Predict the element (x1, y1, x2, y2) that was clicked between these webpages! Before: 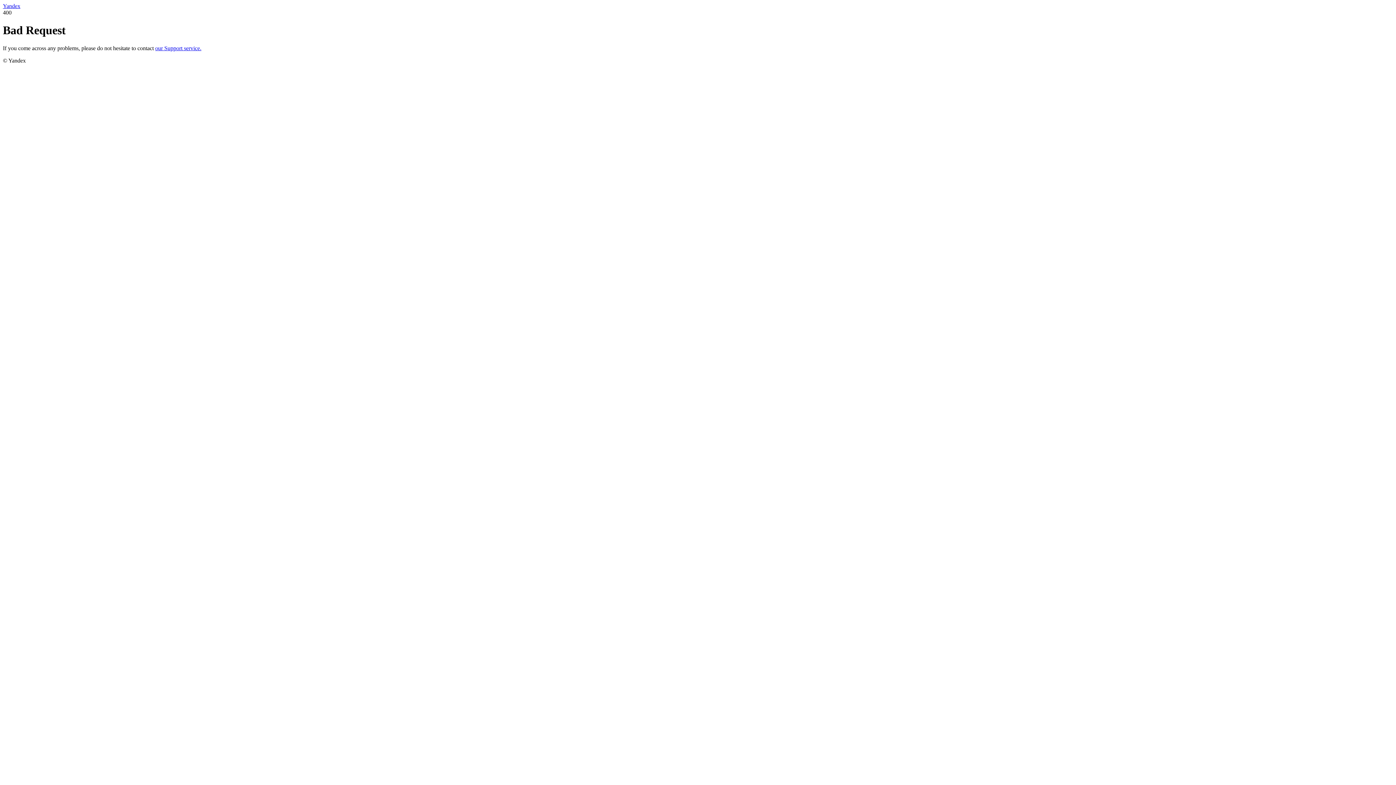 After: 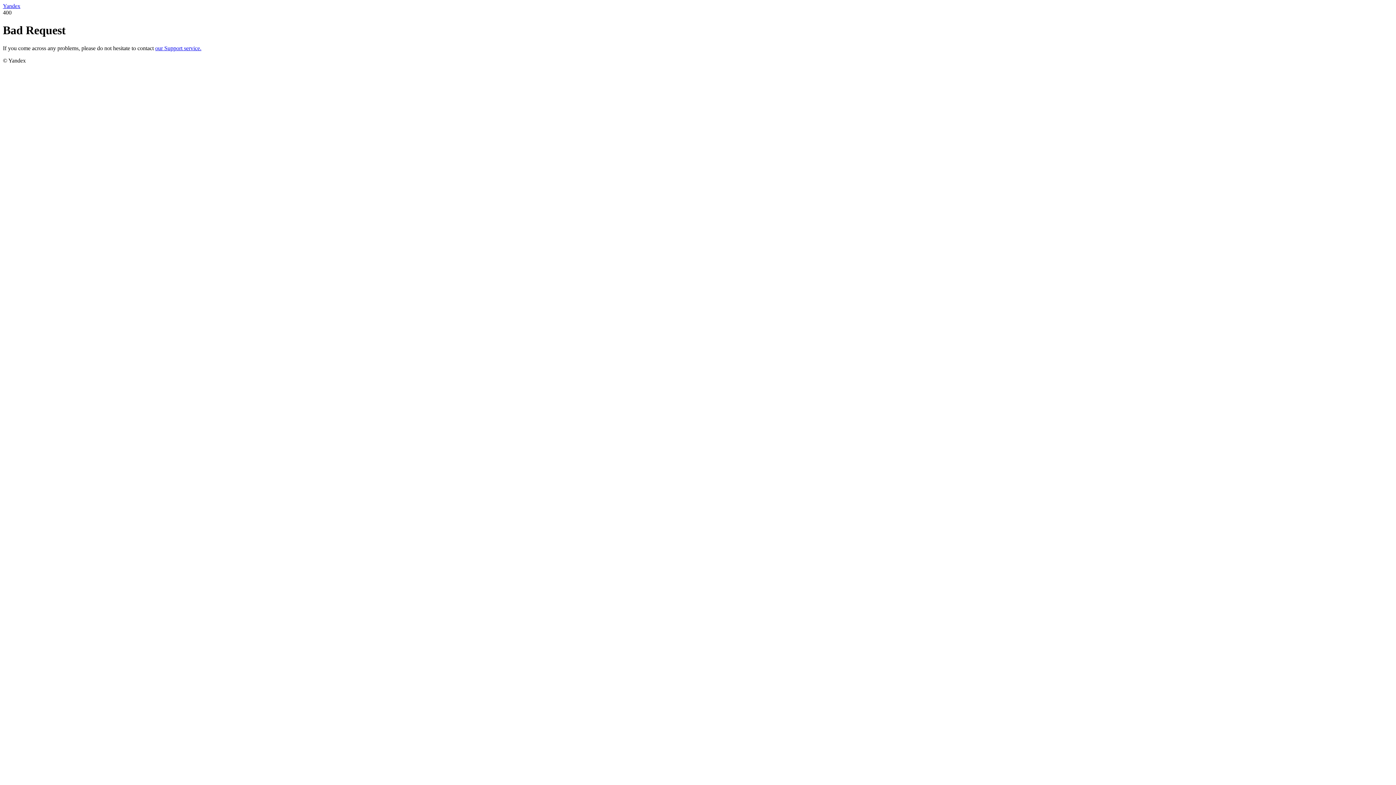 Action: bbox: (155, 45, 201, 51) label: our Support service.